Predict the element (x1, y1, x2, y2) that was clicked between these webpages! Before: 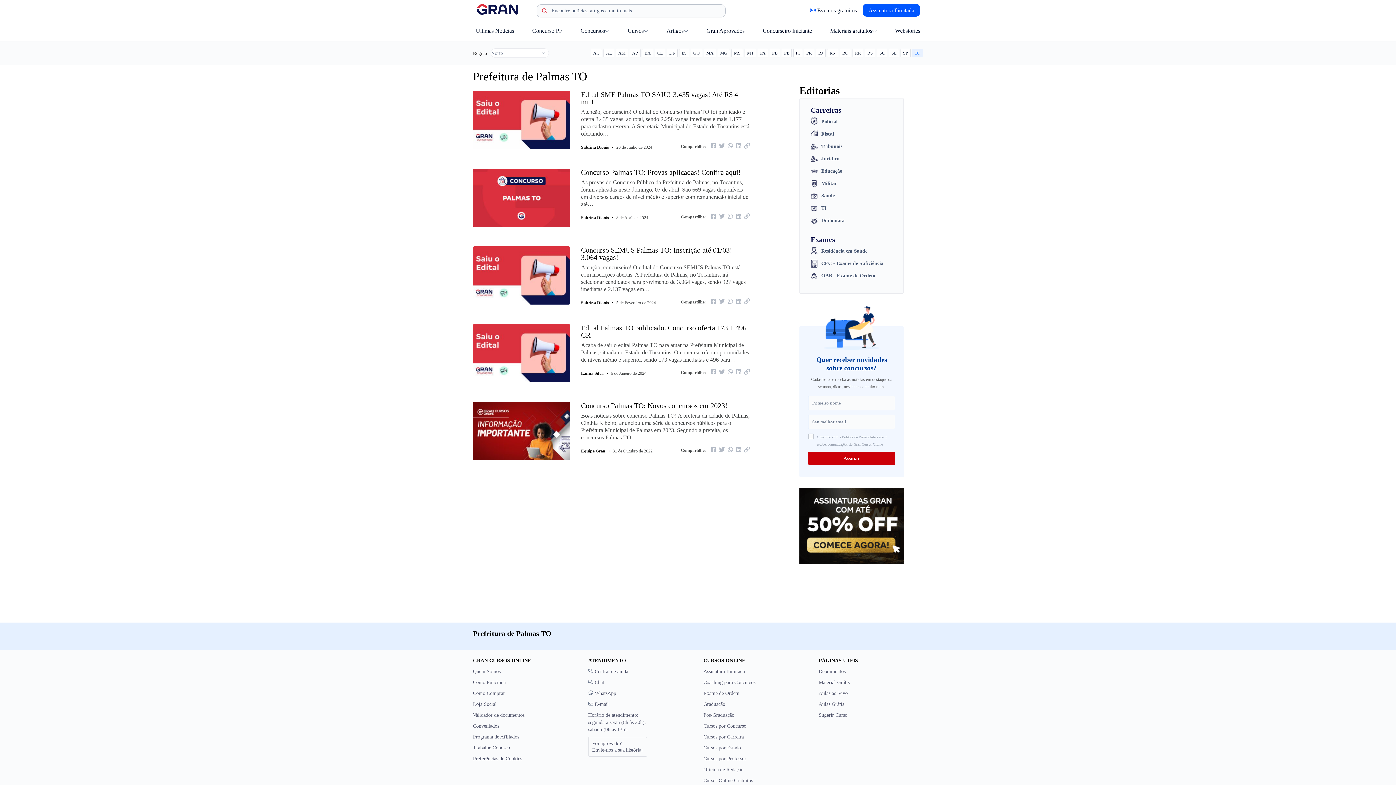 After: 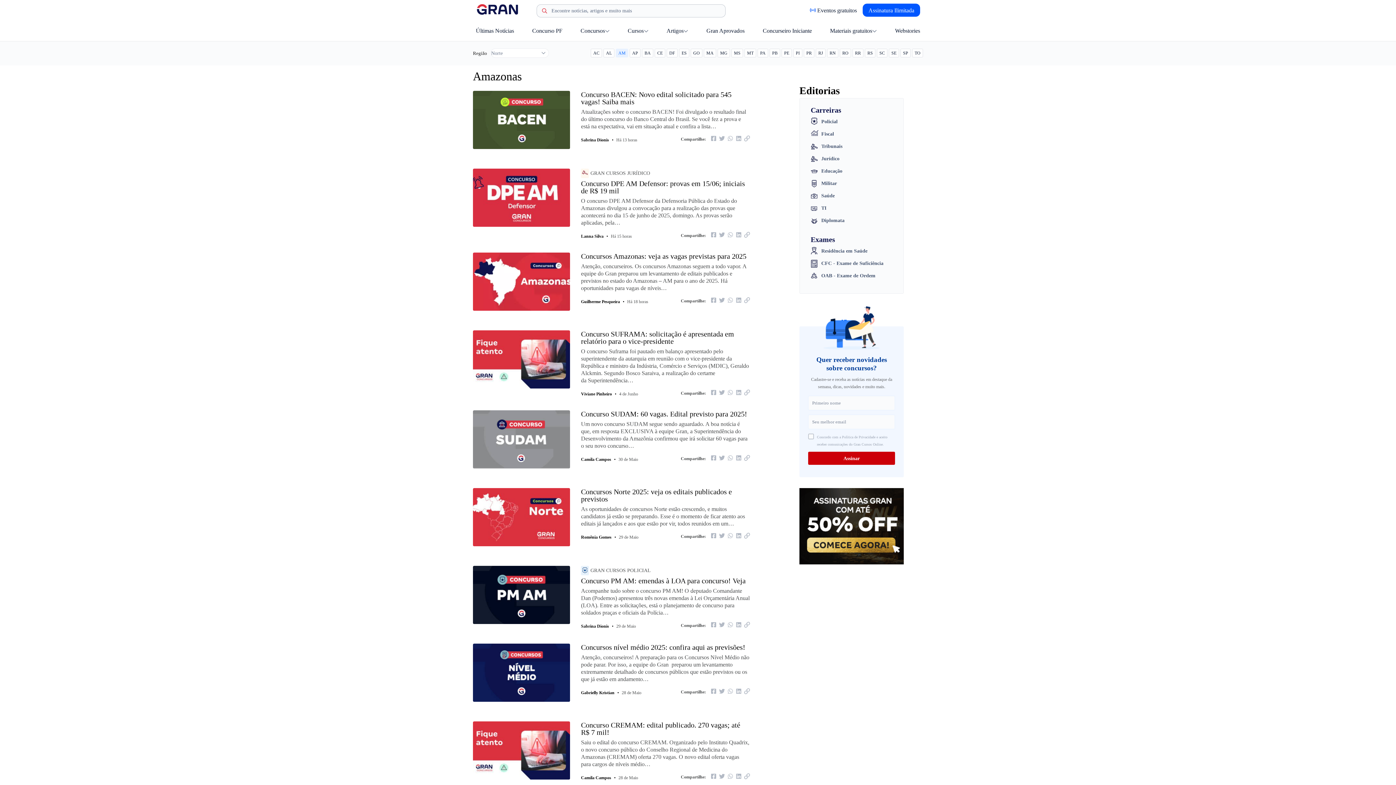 Action: bbox: (616, 48, 628, 57) label: AM